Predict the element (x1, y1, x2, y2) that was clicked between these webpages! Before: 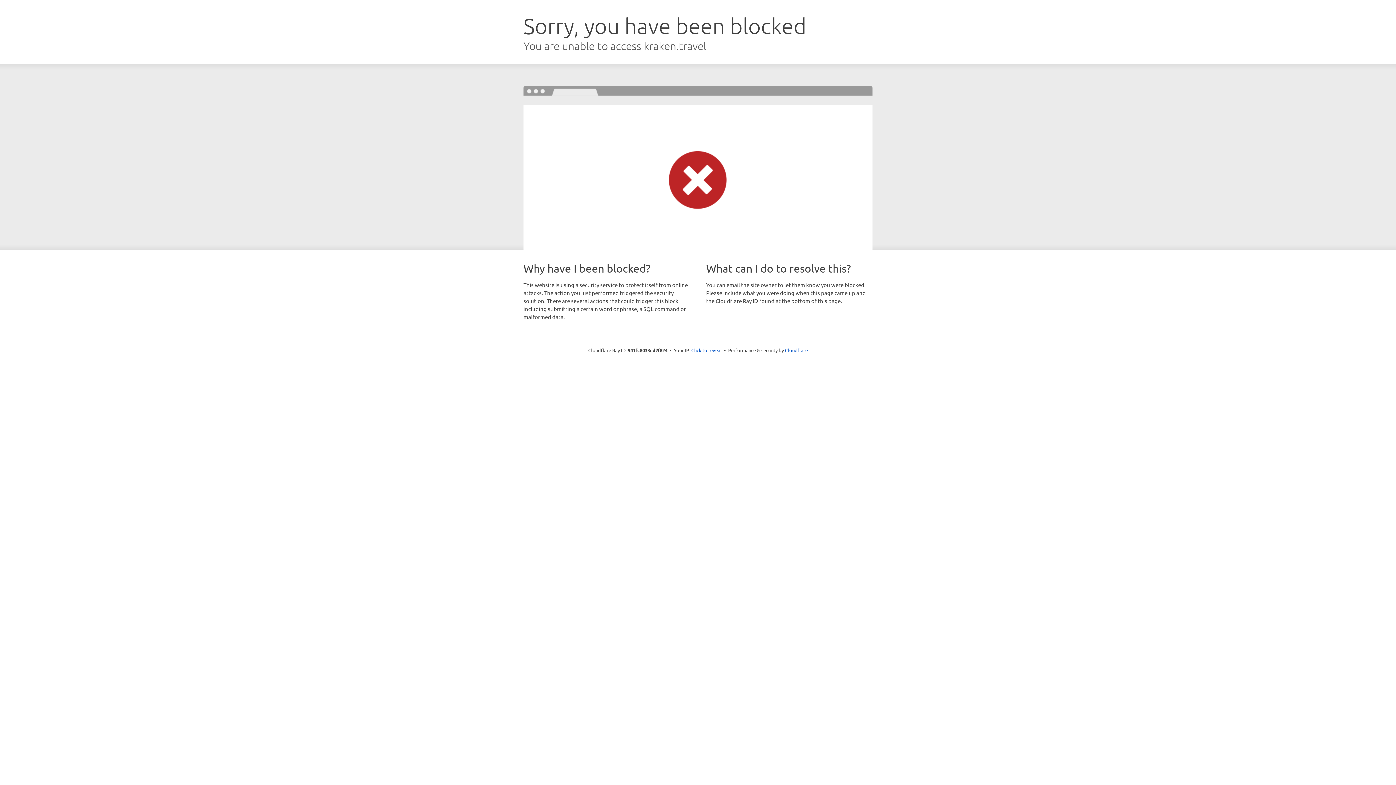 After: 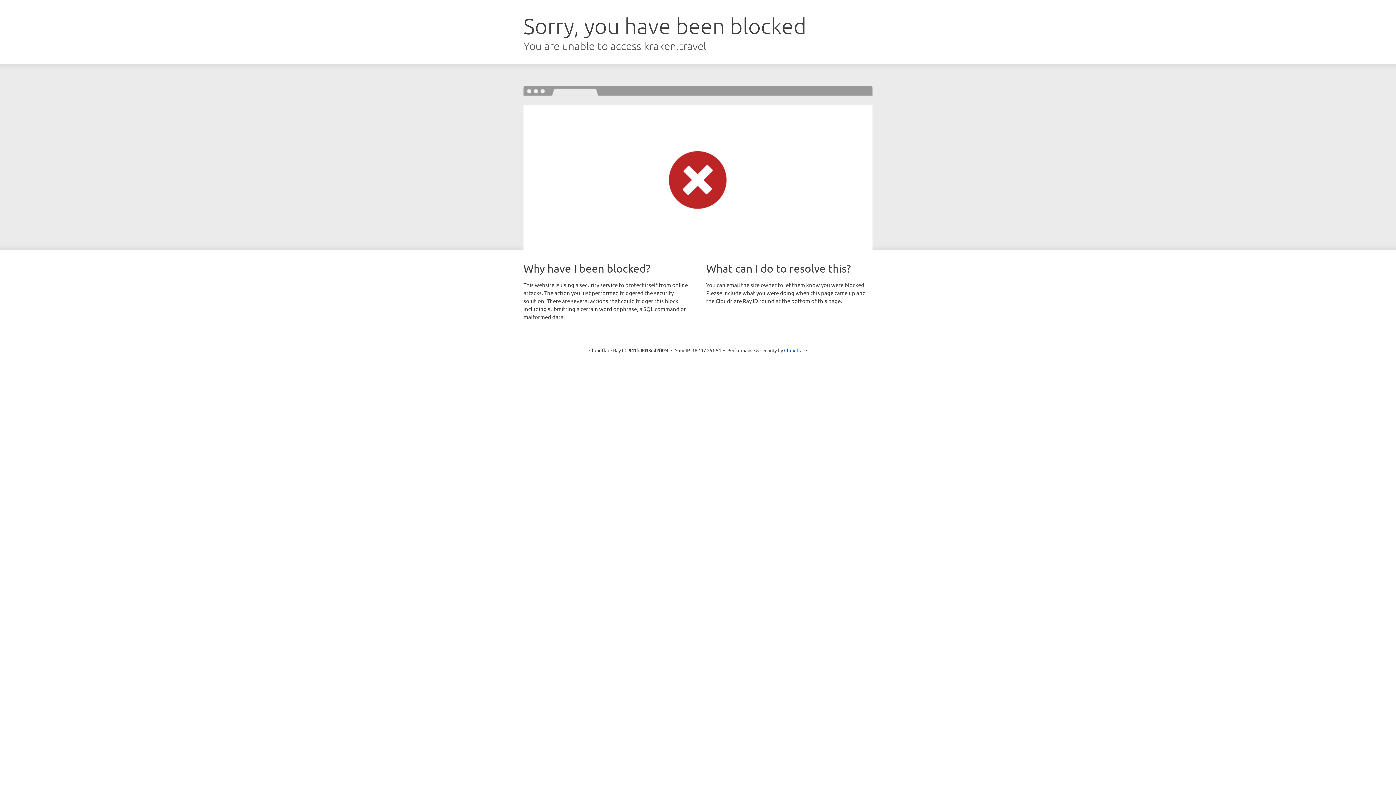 Action: label: Click to reveal bbox: (691, 346, 722, 353)